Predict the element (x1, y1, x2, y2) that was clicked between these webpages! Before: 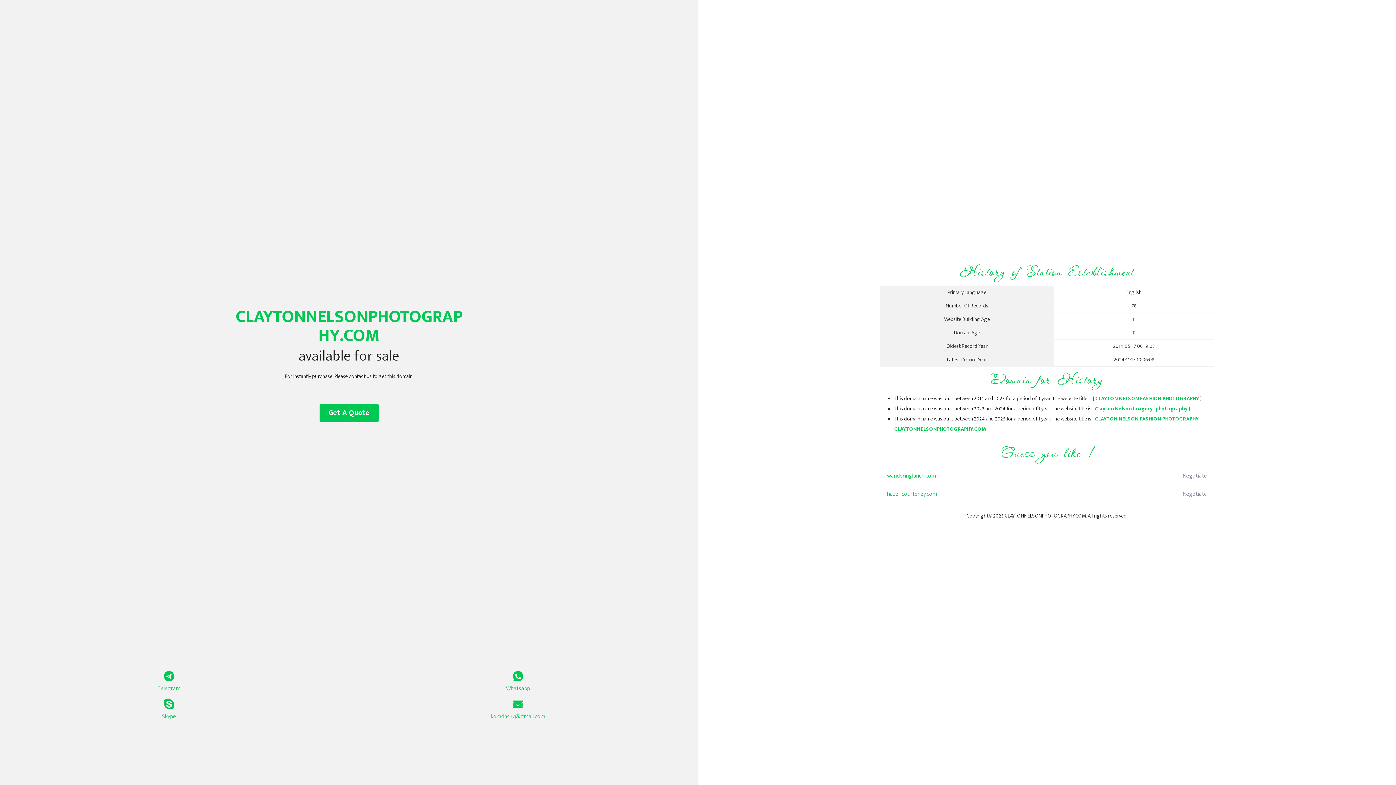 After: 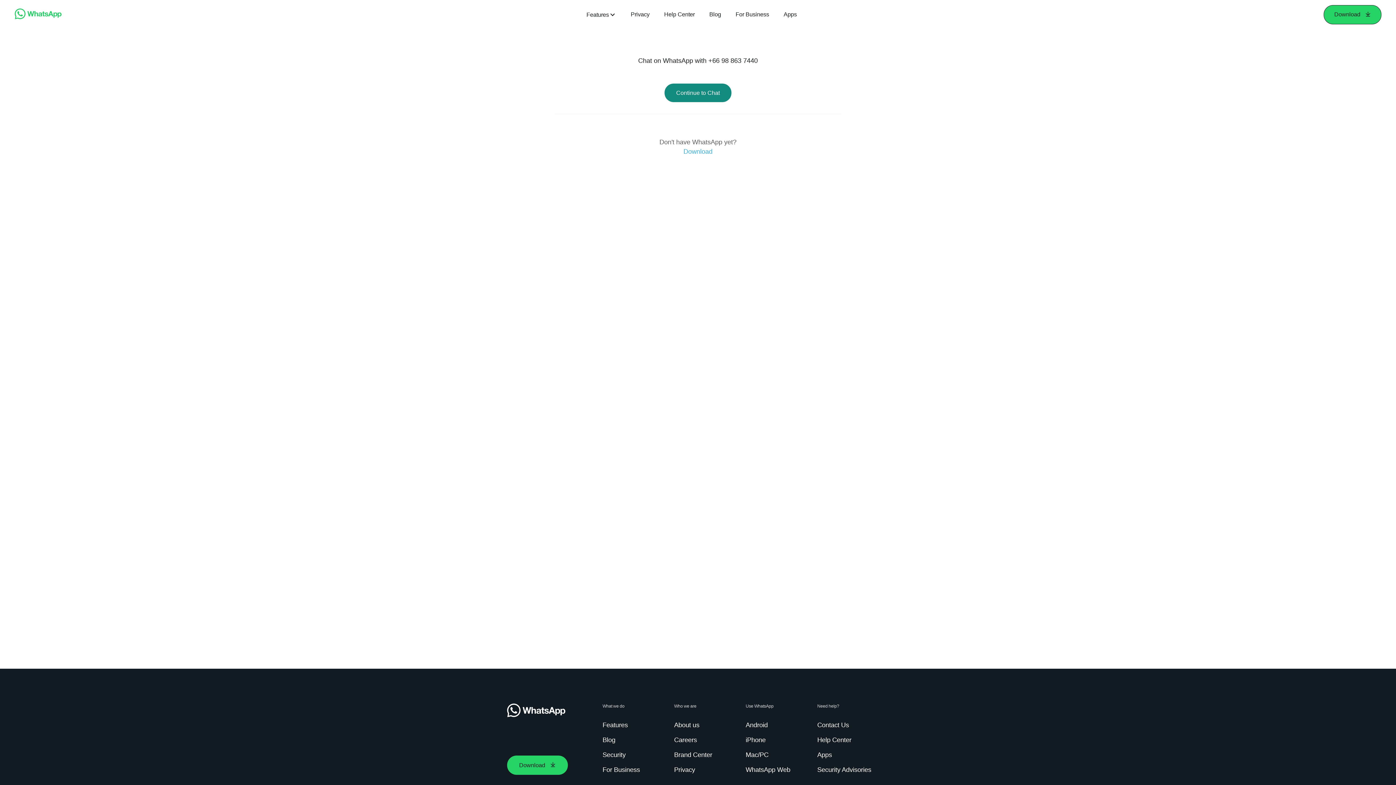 Action: bbox: (349, 671, 687, 693) label: Whatsapp